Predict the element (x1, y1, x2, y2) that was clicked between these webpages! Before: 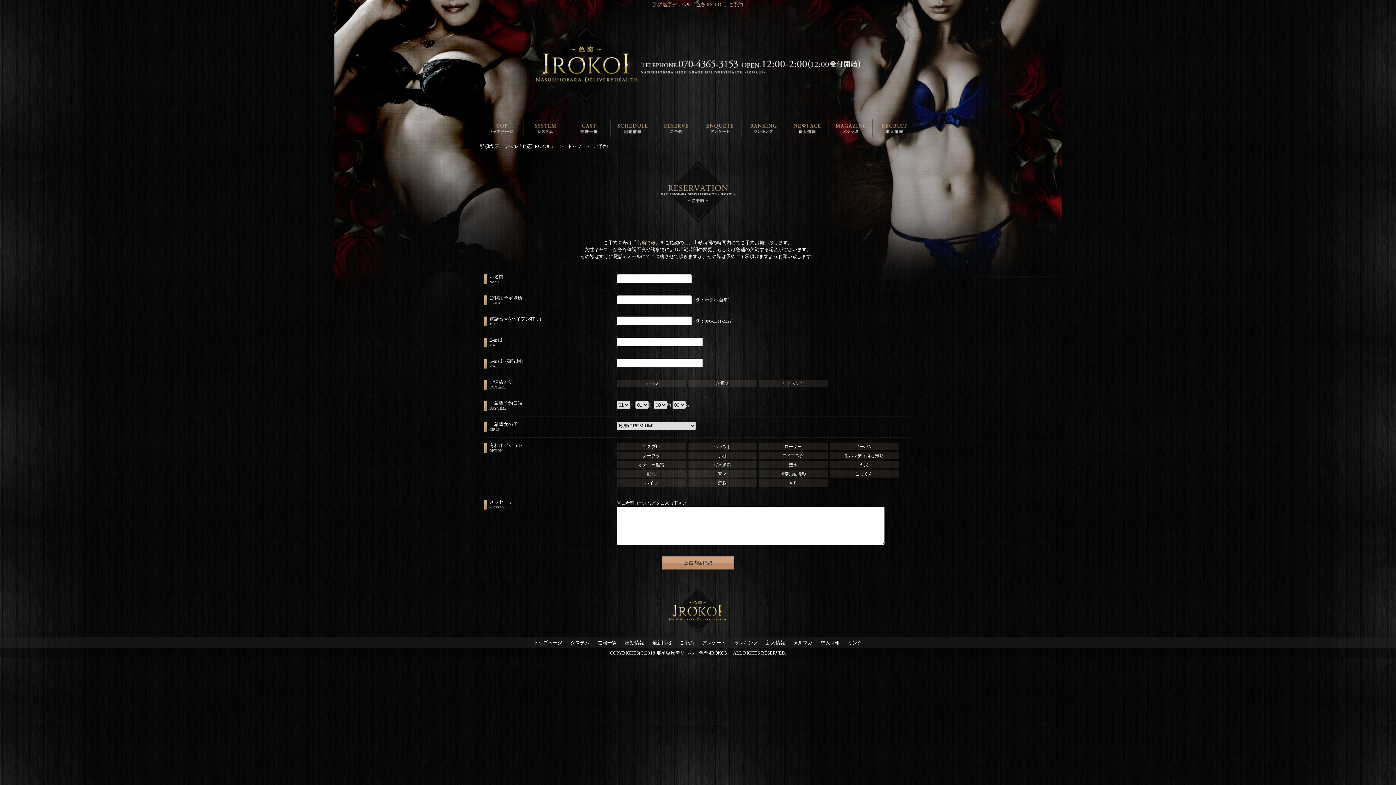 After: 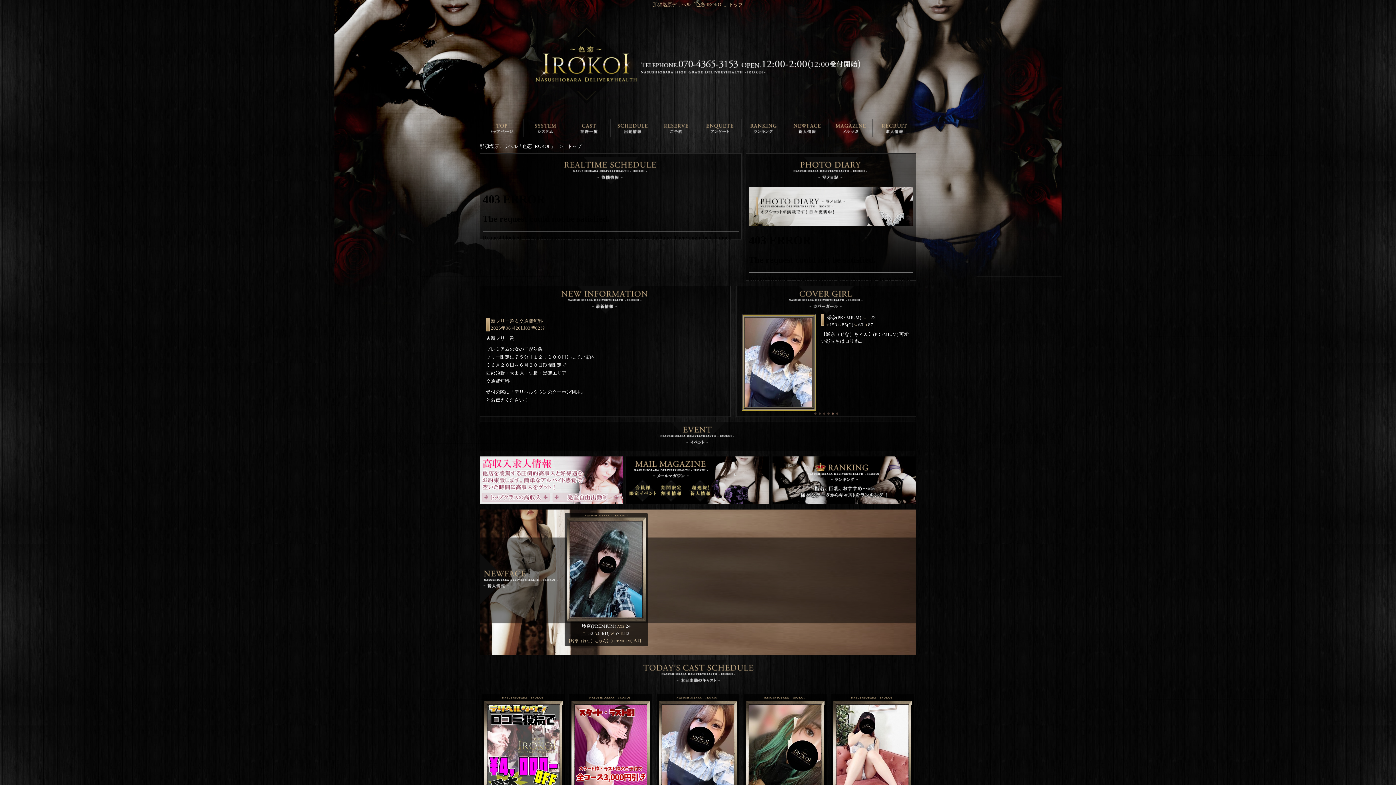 Action: bbox: (480, 120, 523, 125)